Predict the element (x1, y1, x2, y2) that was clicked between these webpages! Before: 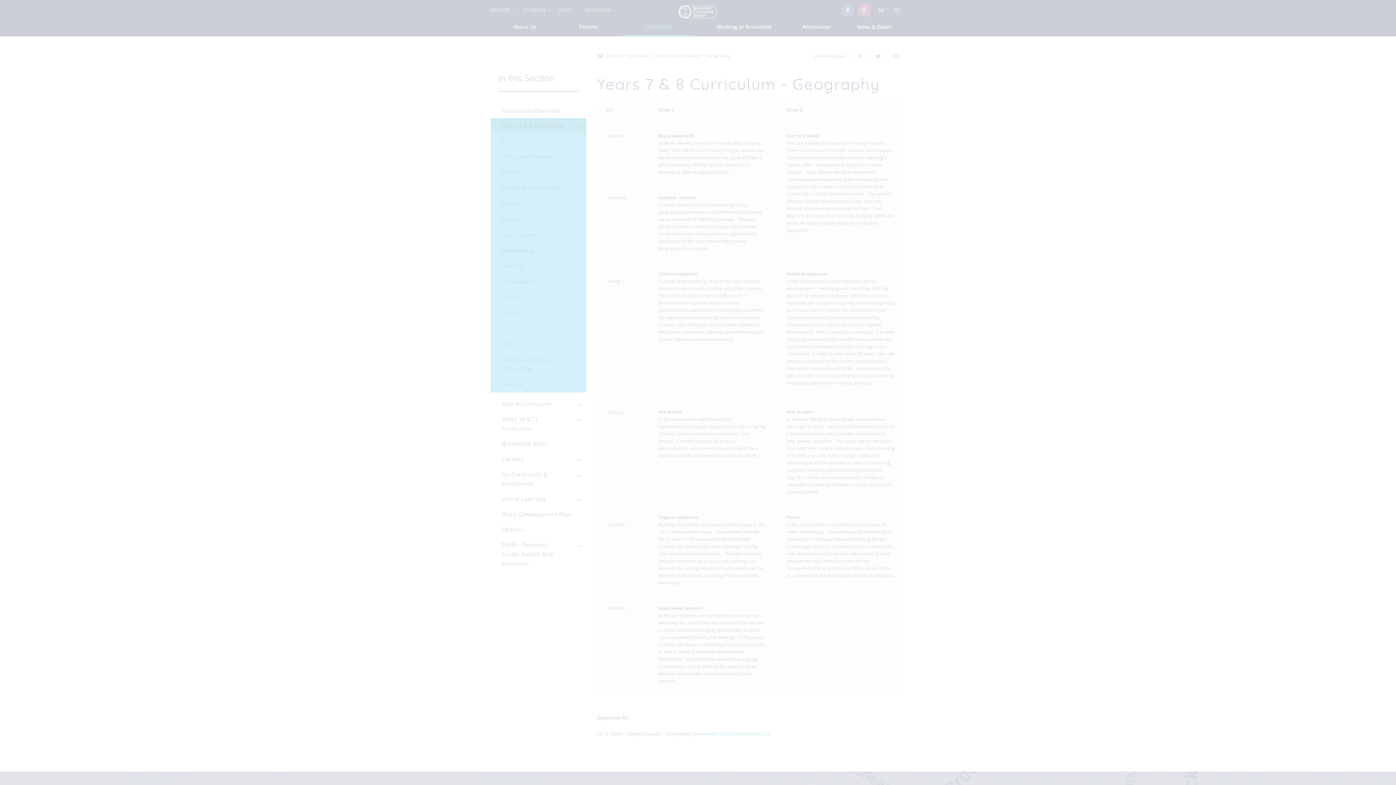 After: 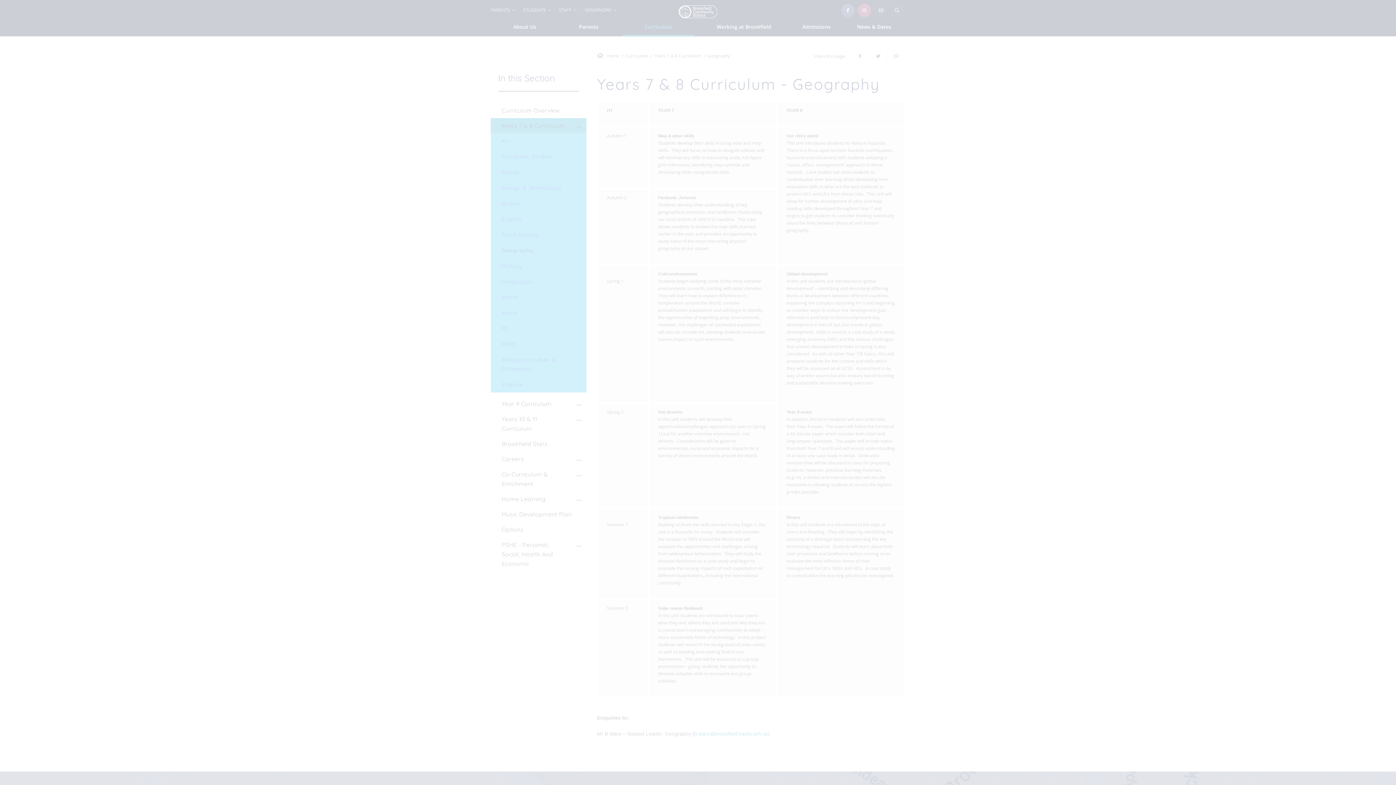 Action: bbox: (288, 764, 350, 778) label: MANAGE PREFERENCES